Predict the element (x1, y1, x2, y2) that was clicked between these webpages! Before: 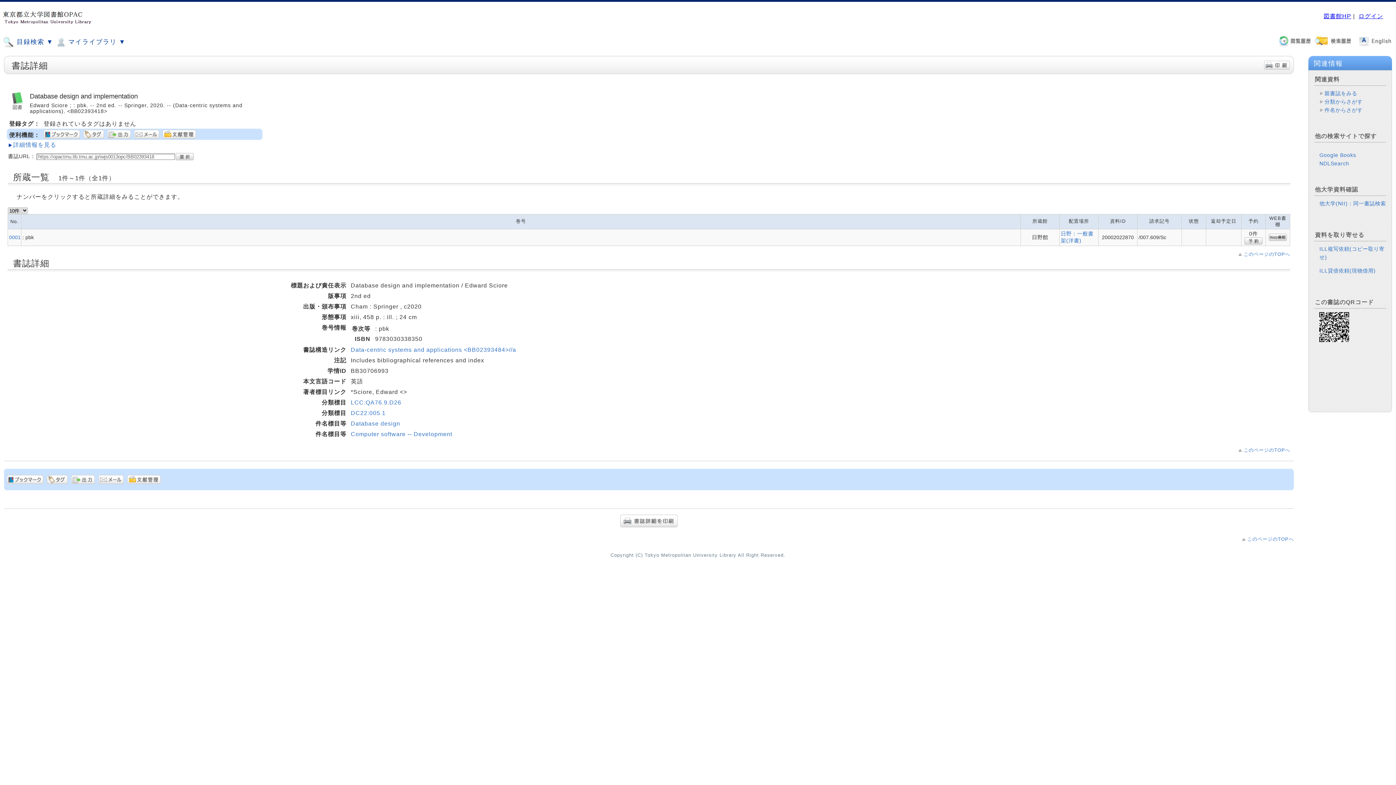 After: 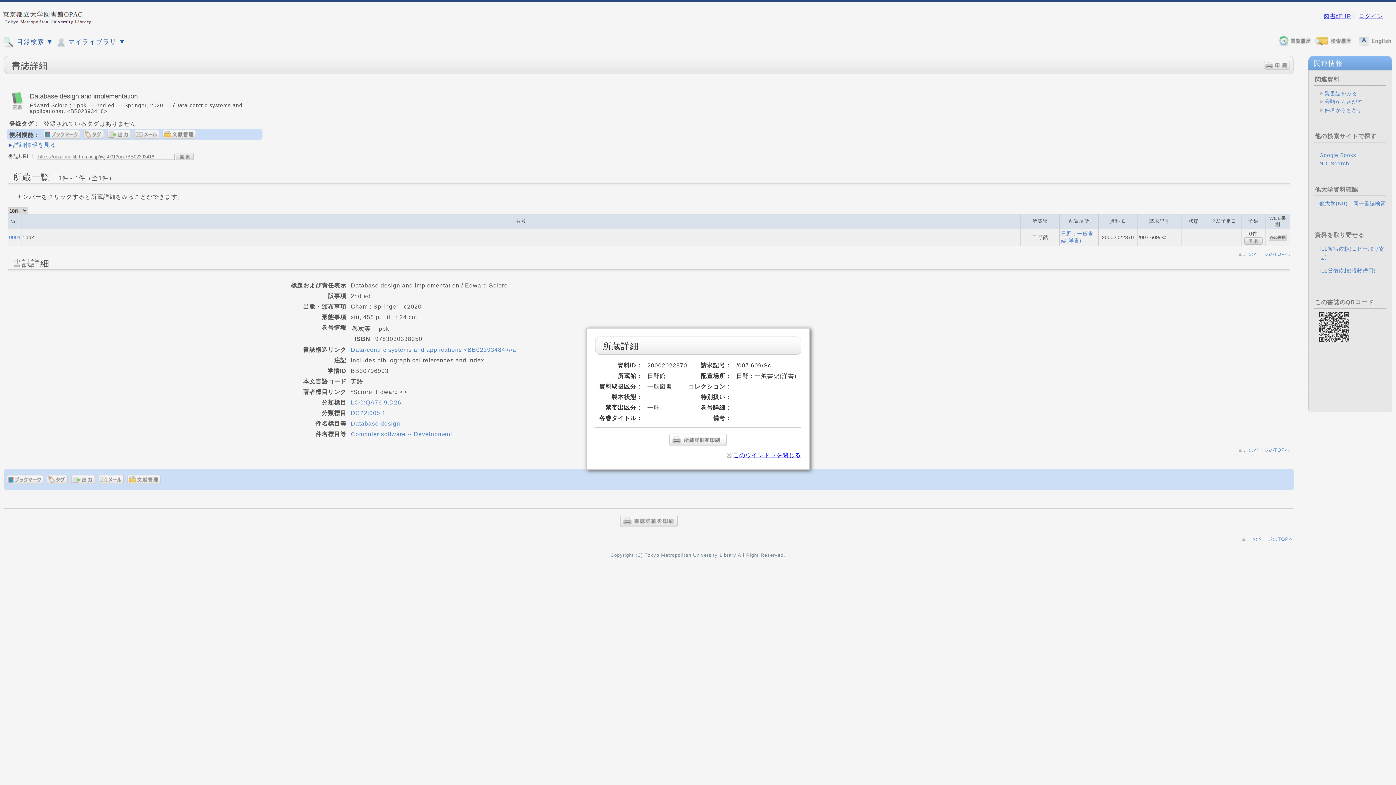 Action: bbox: (9, 234, 20, 240) label: 0001